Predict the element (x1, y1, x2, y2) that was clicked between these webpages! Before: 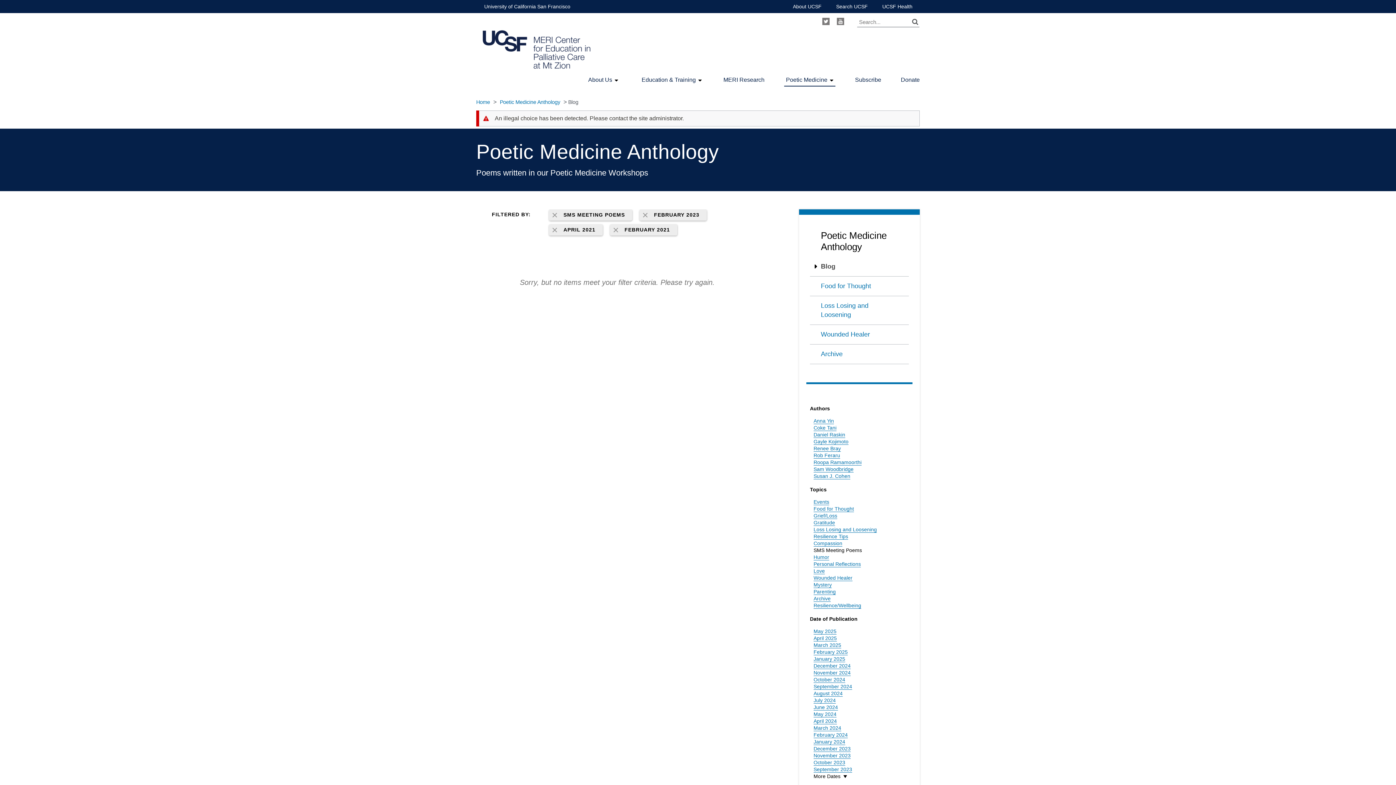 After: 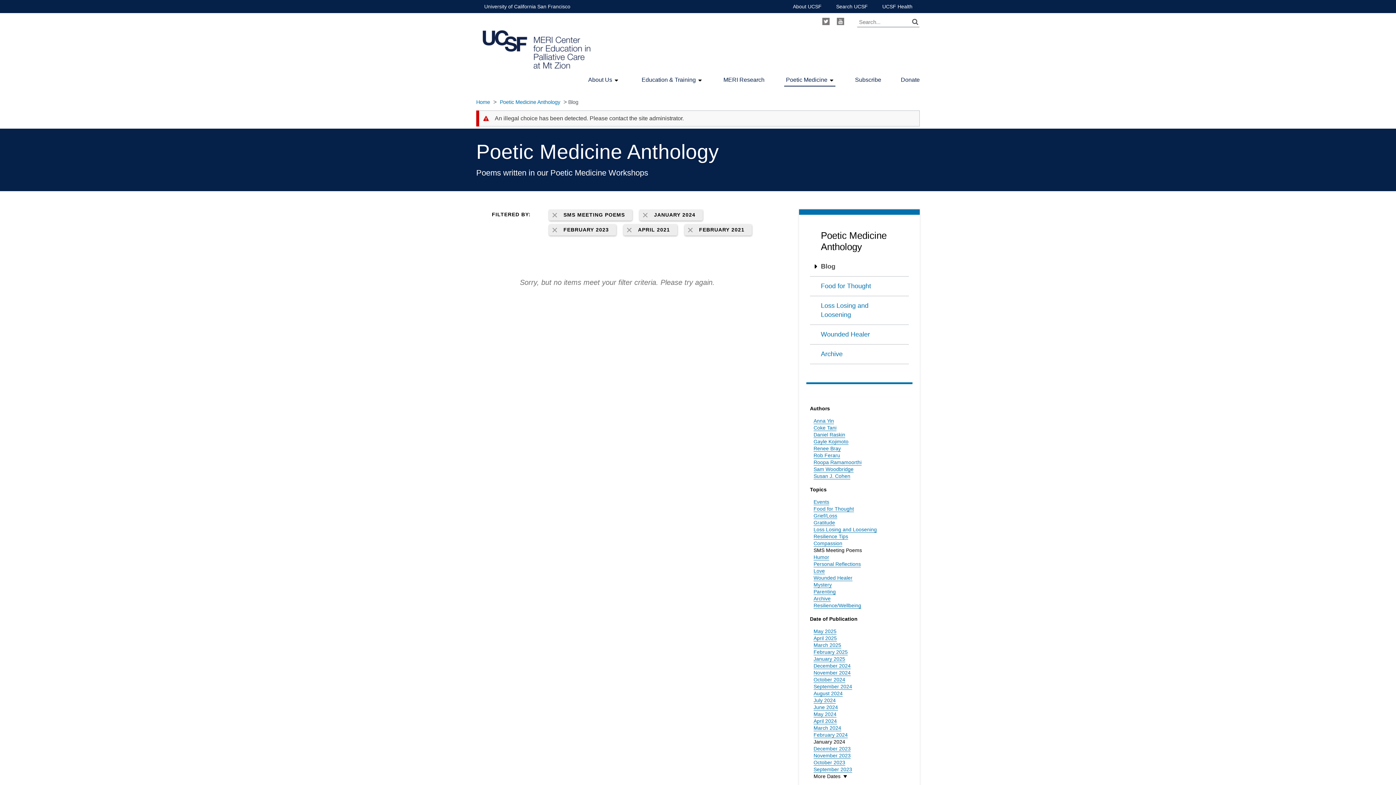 Action: label: January 2024 bbox: (813, 739, 845, 745)